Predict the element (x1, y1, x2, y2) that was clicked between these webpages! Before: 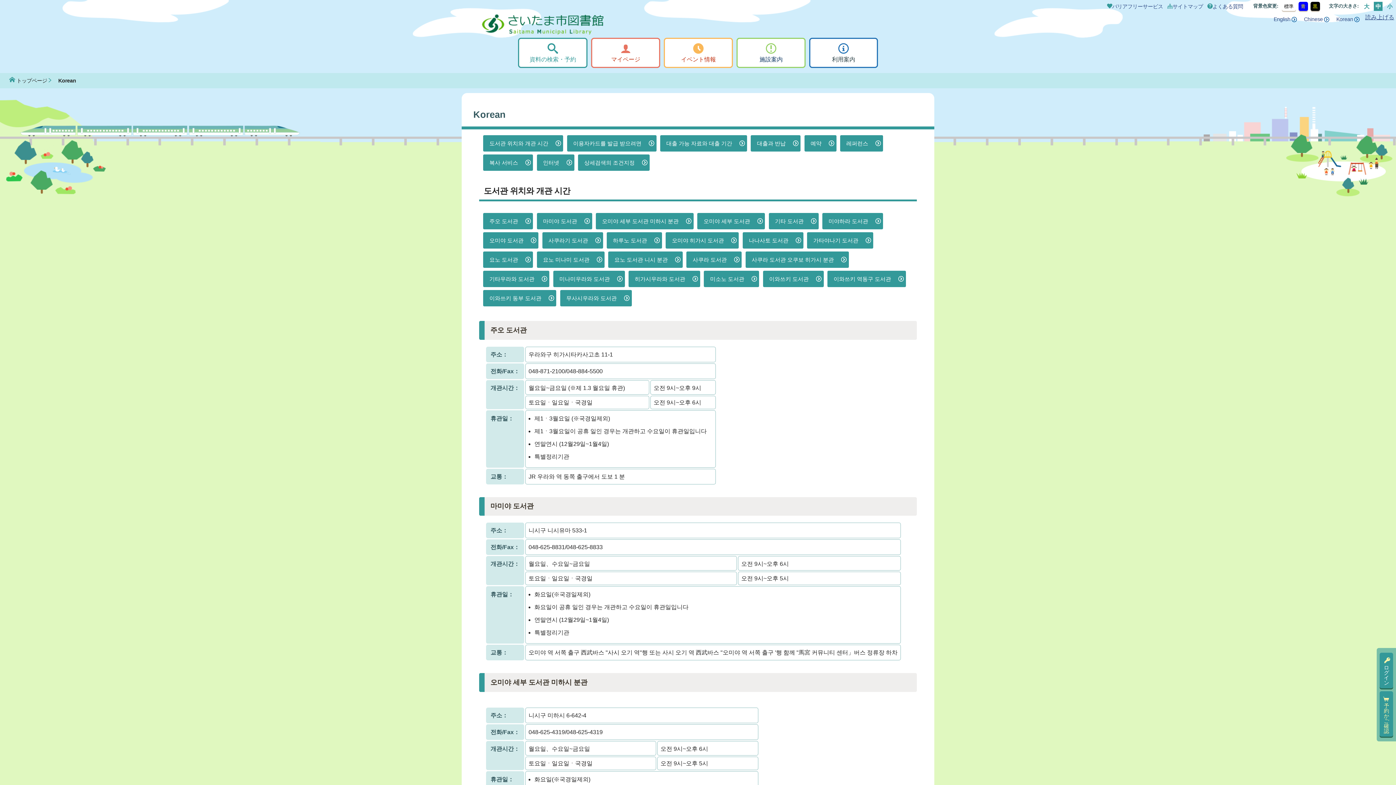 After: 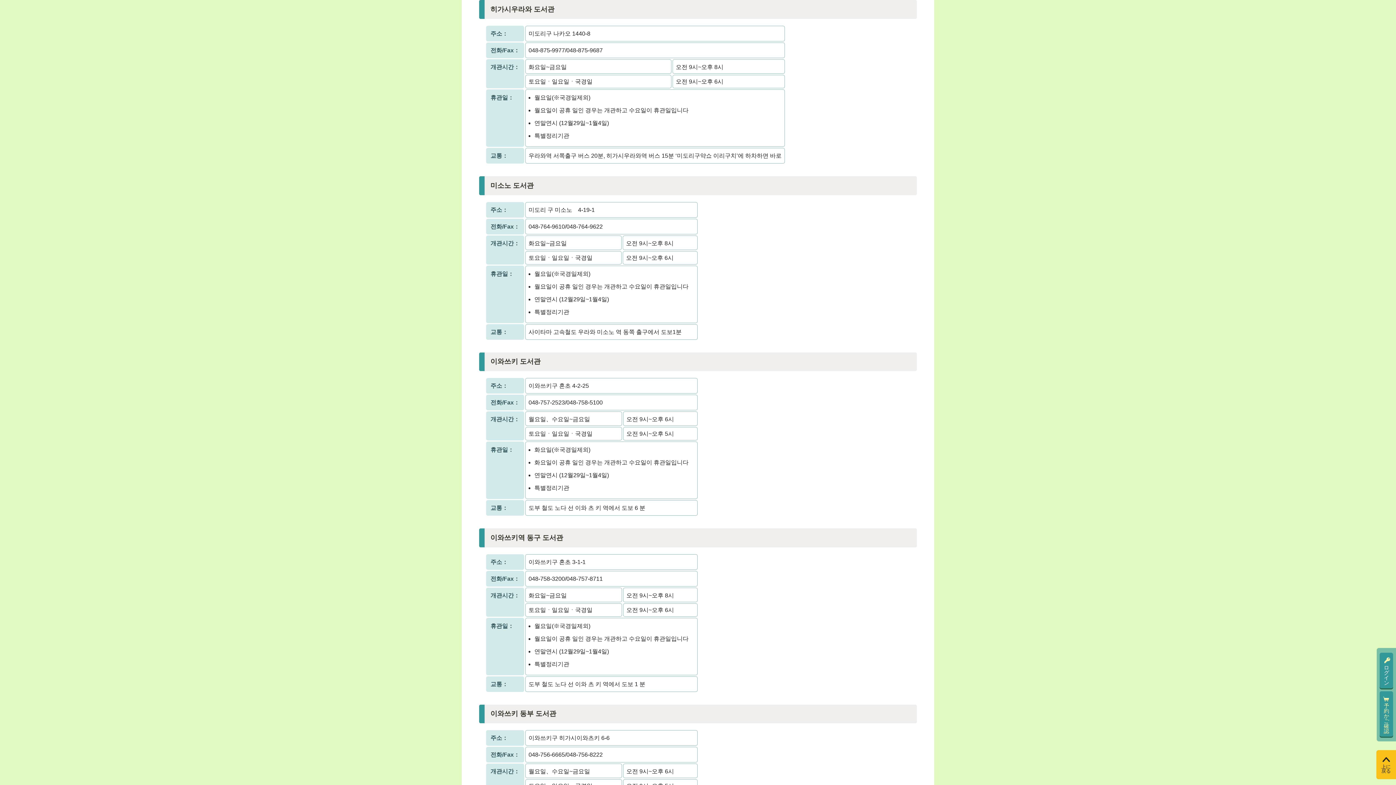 Action: bbox: (628, 270, 700, 287) label: 히가시우라와 도서관